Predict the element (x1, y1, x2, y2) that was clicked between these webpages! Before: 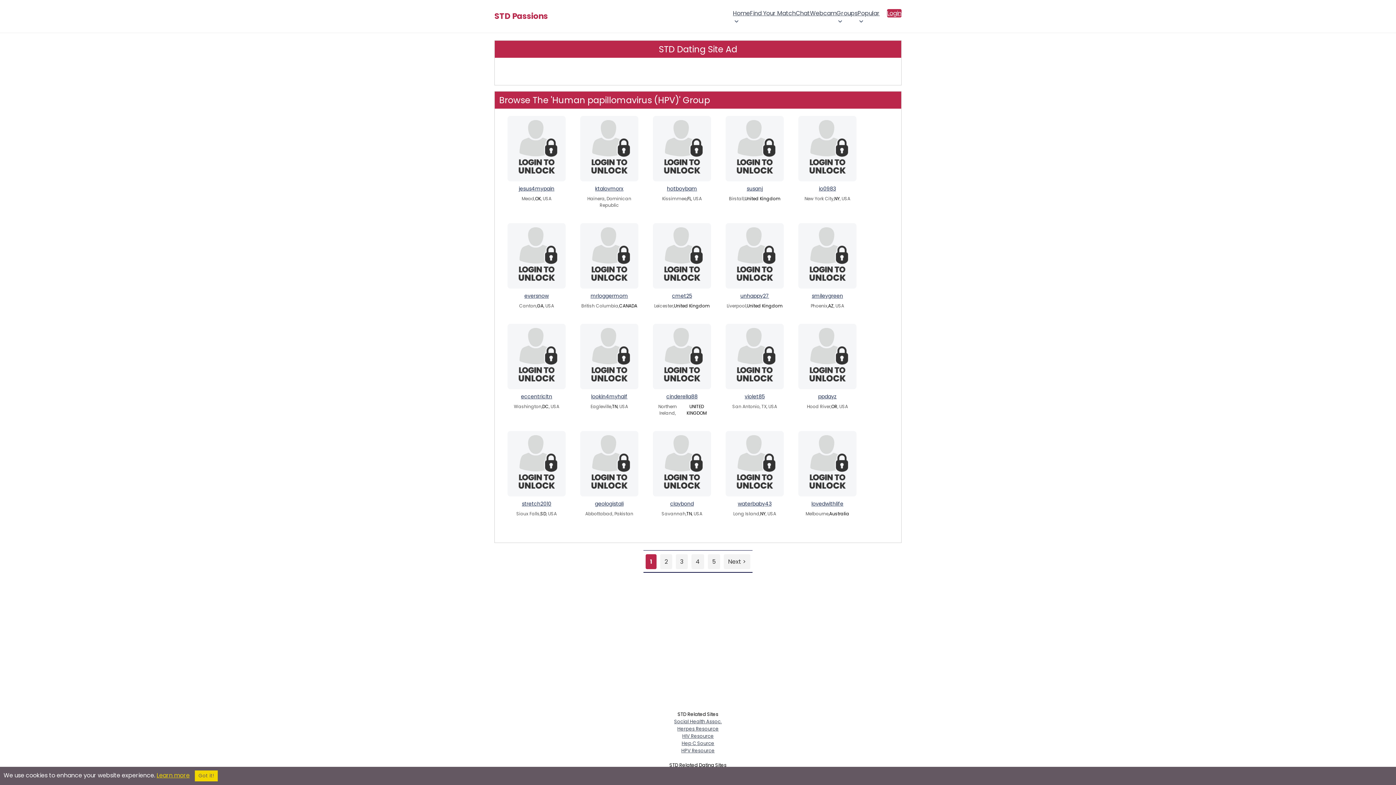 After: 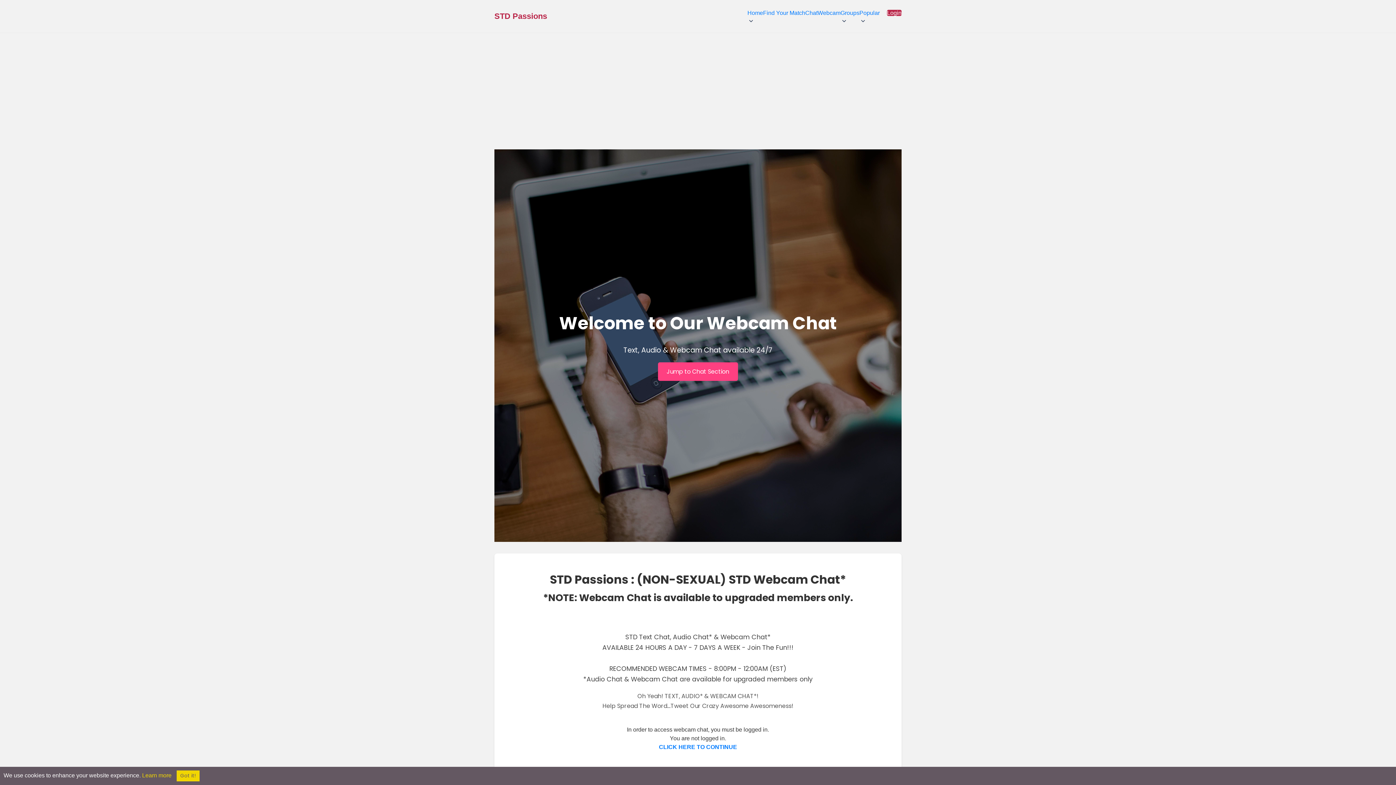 Action: bbox: (810, 8, 836, 17) label: Webcam